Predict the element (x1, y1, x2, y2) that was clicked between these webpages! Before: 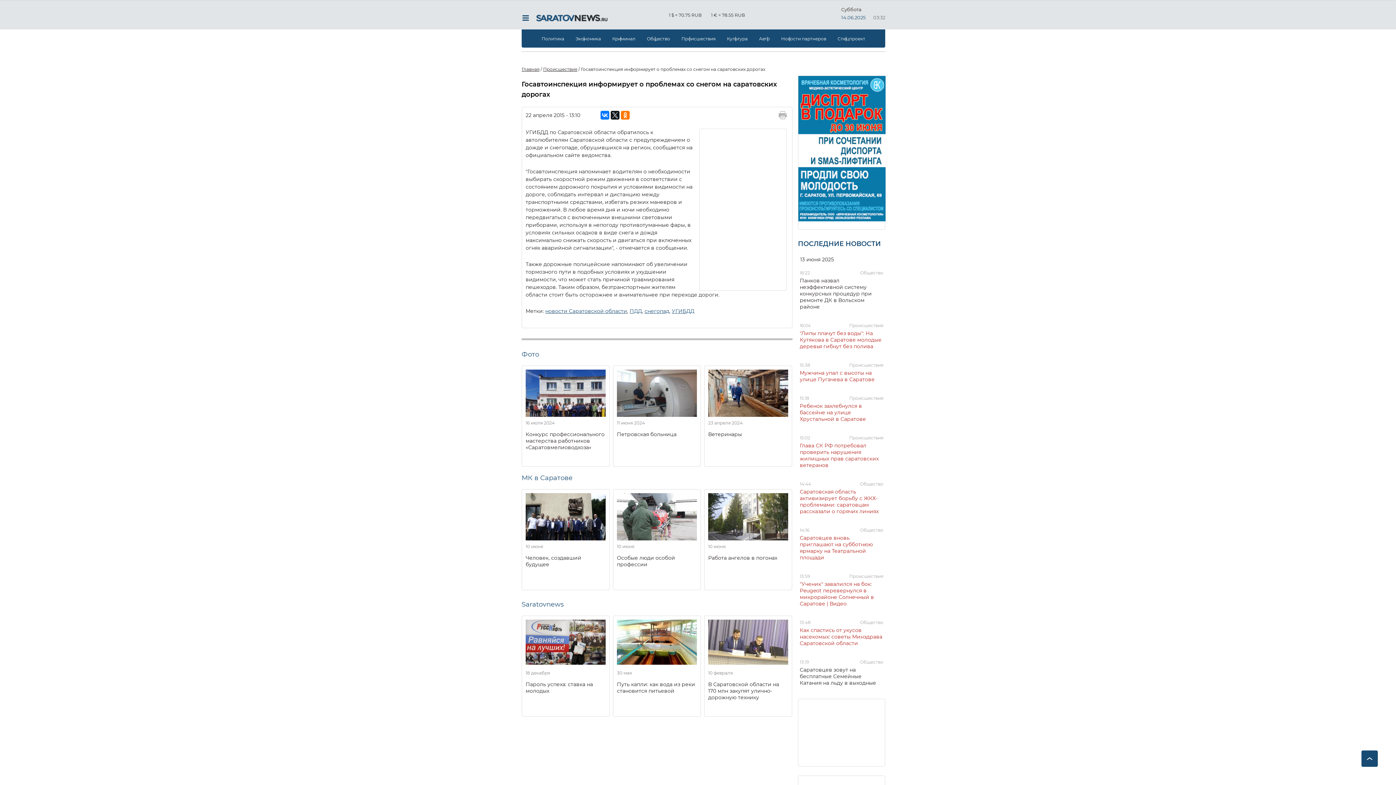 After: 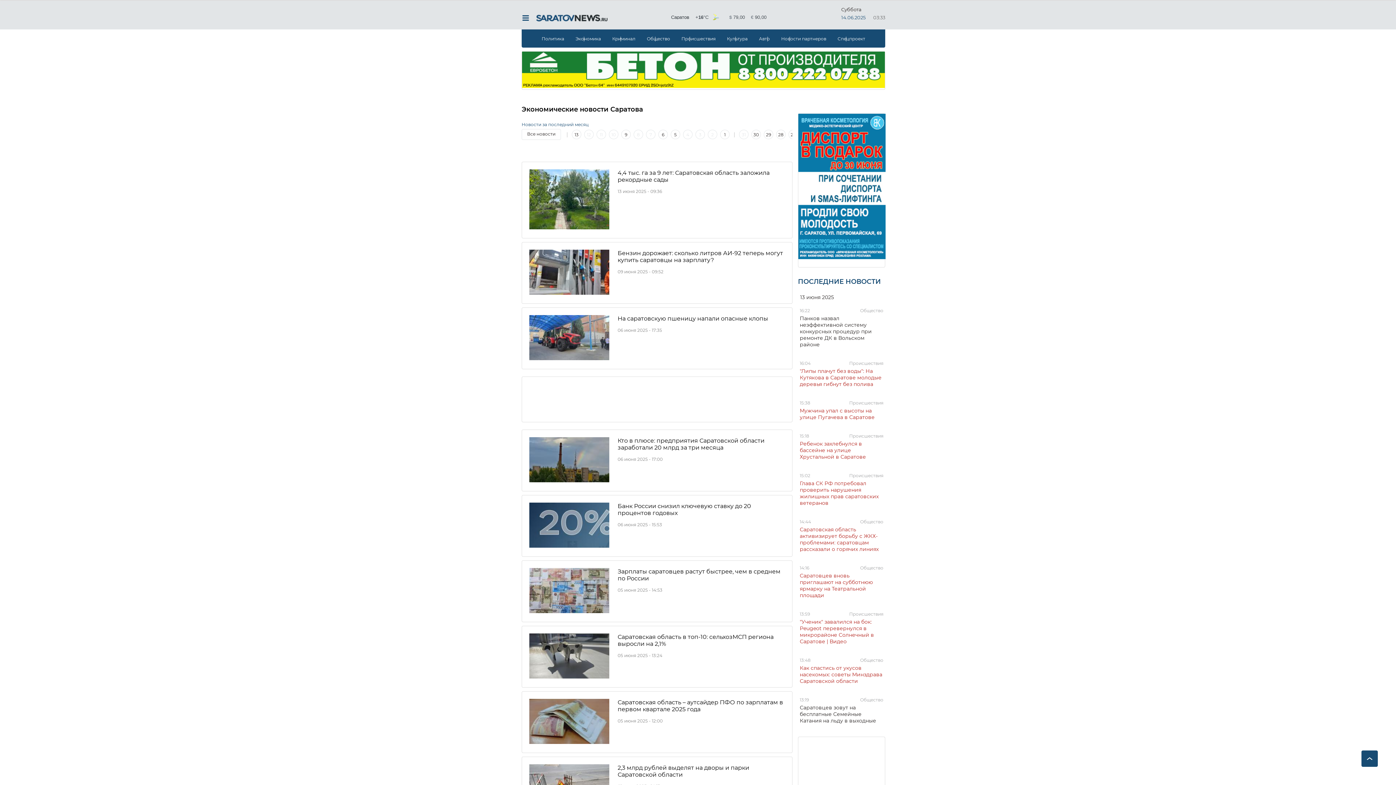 Action: label: Экономика bbox: (575, 36, 601, 41)